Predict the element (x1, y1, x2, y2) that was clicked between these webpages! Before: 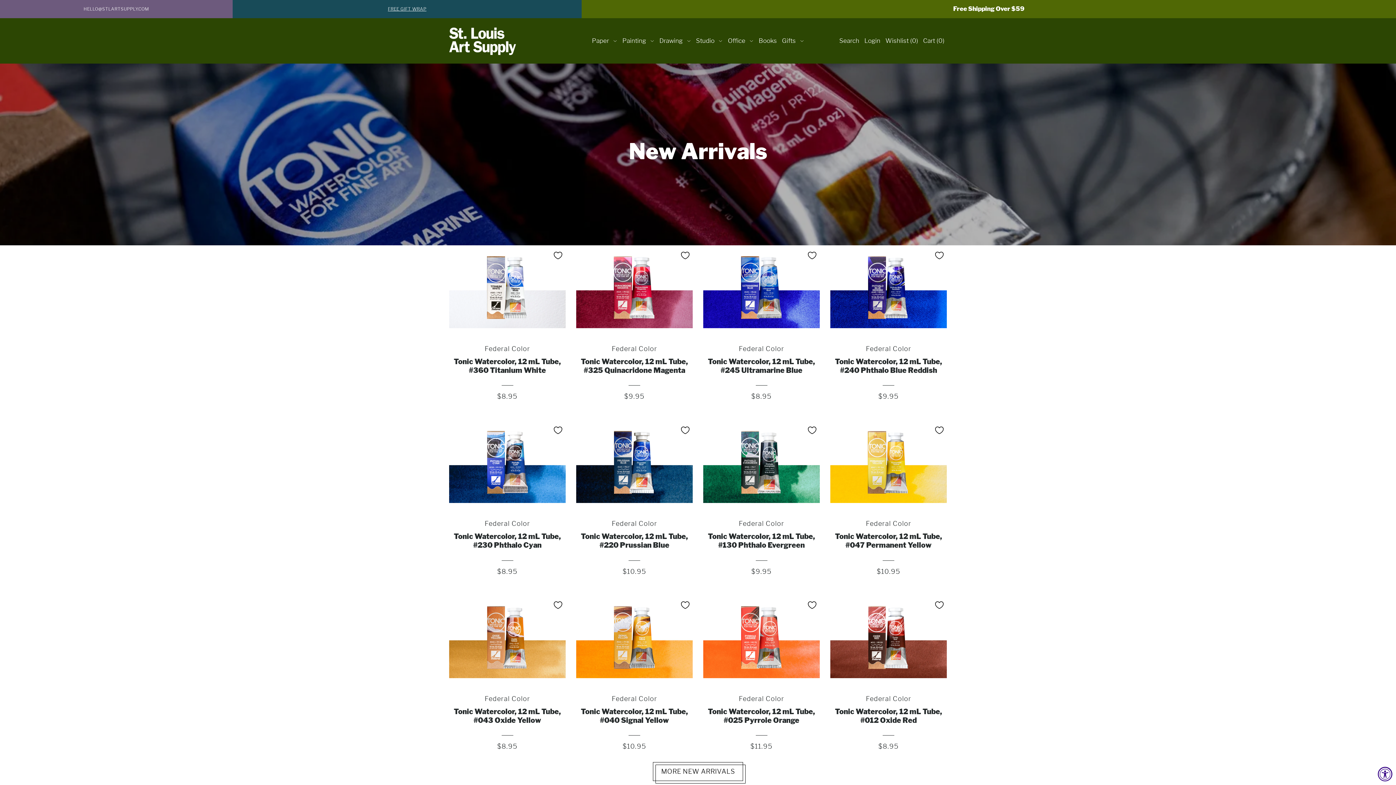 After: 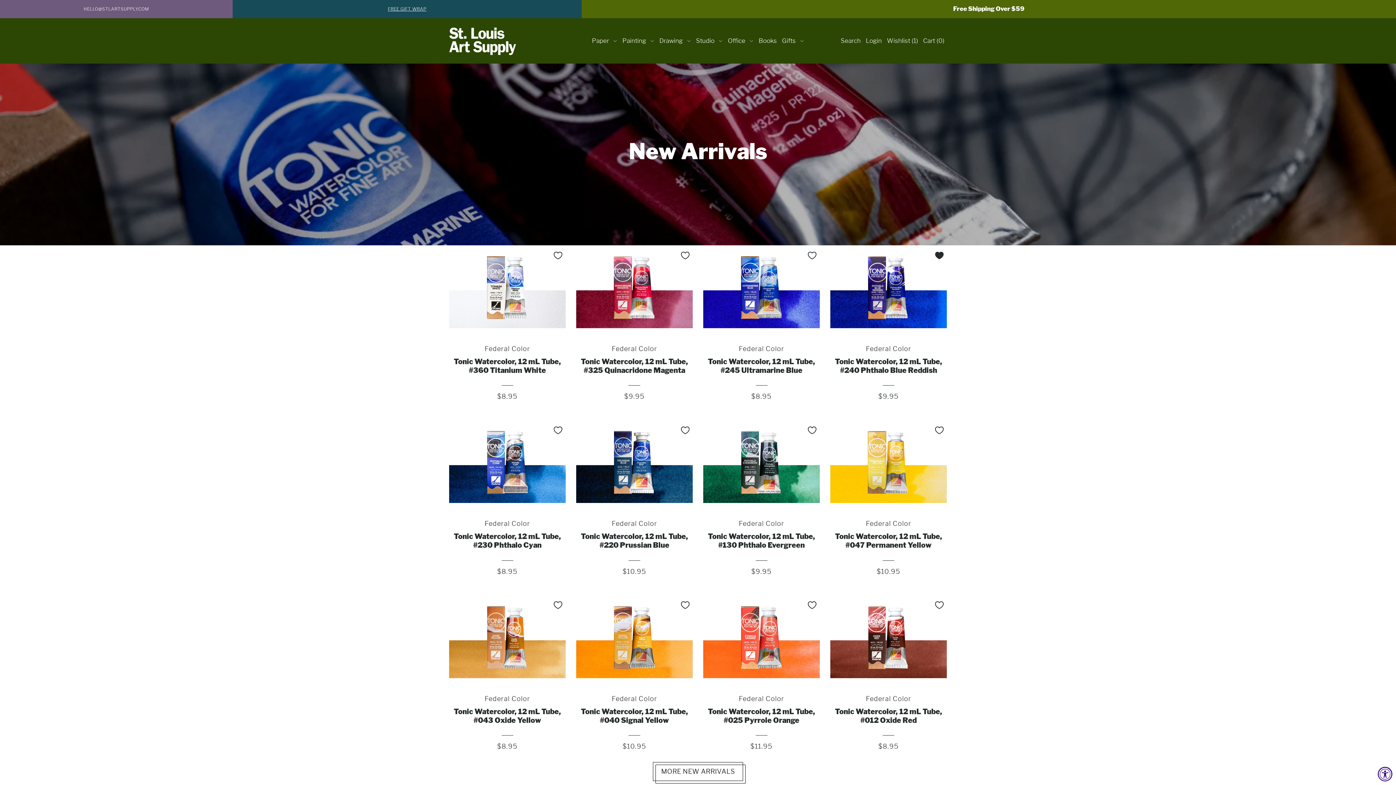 Action: bbox: (933, 249, 945, 261)